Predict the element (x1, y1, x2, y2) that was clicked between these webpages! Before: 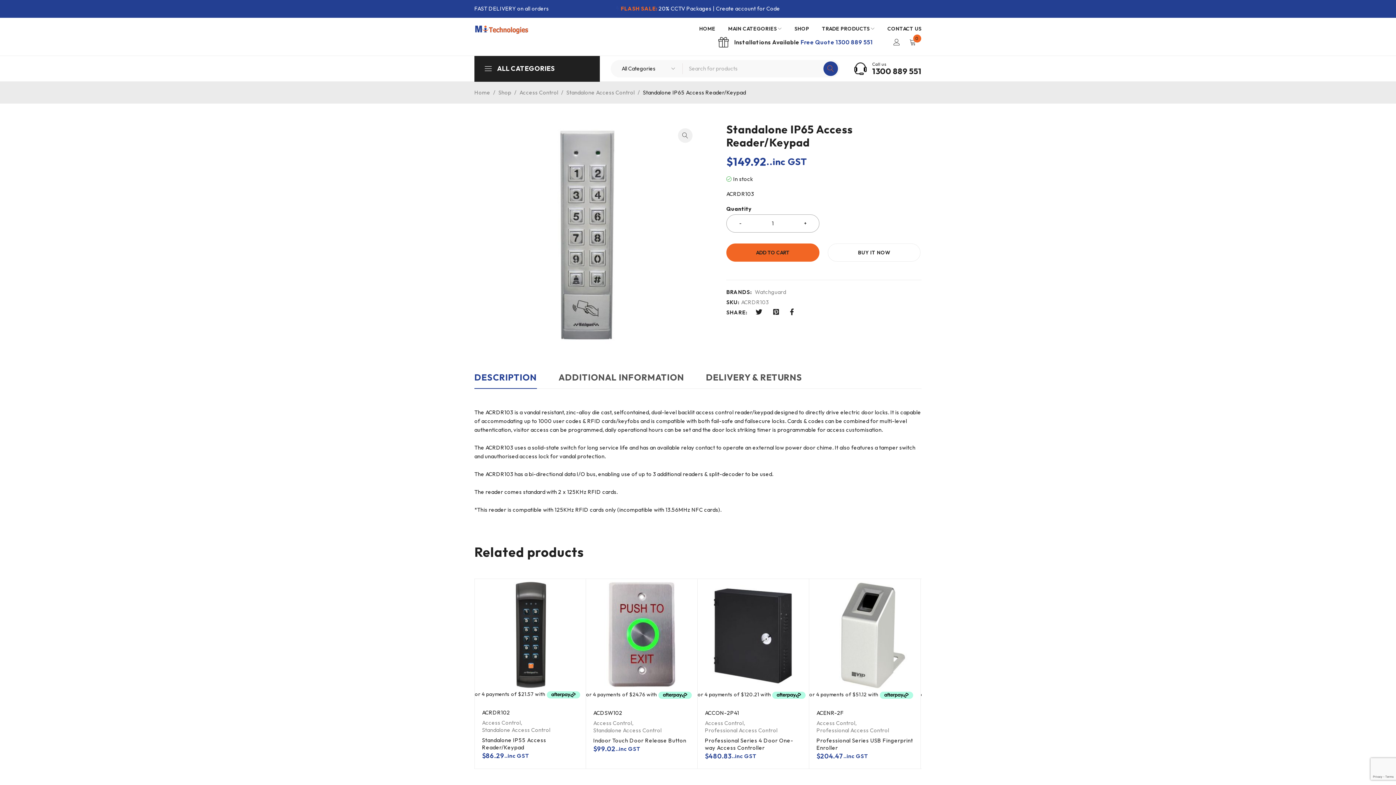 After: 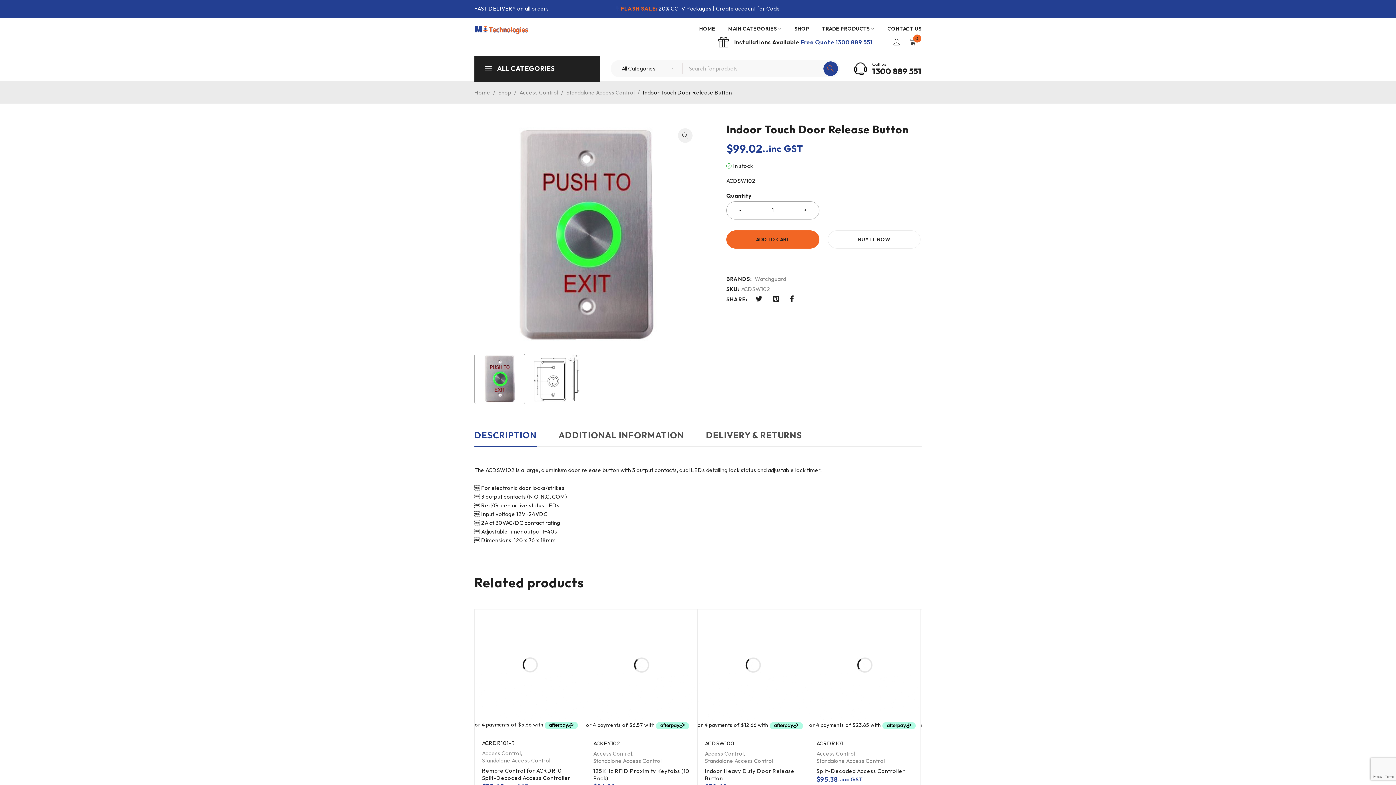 Action: bbox: (593, 737, 686, 744) label: Indoor Touch Door Release Button